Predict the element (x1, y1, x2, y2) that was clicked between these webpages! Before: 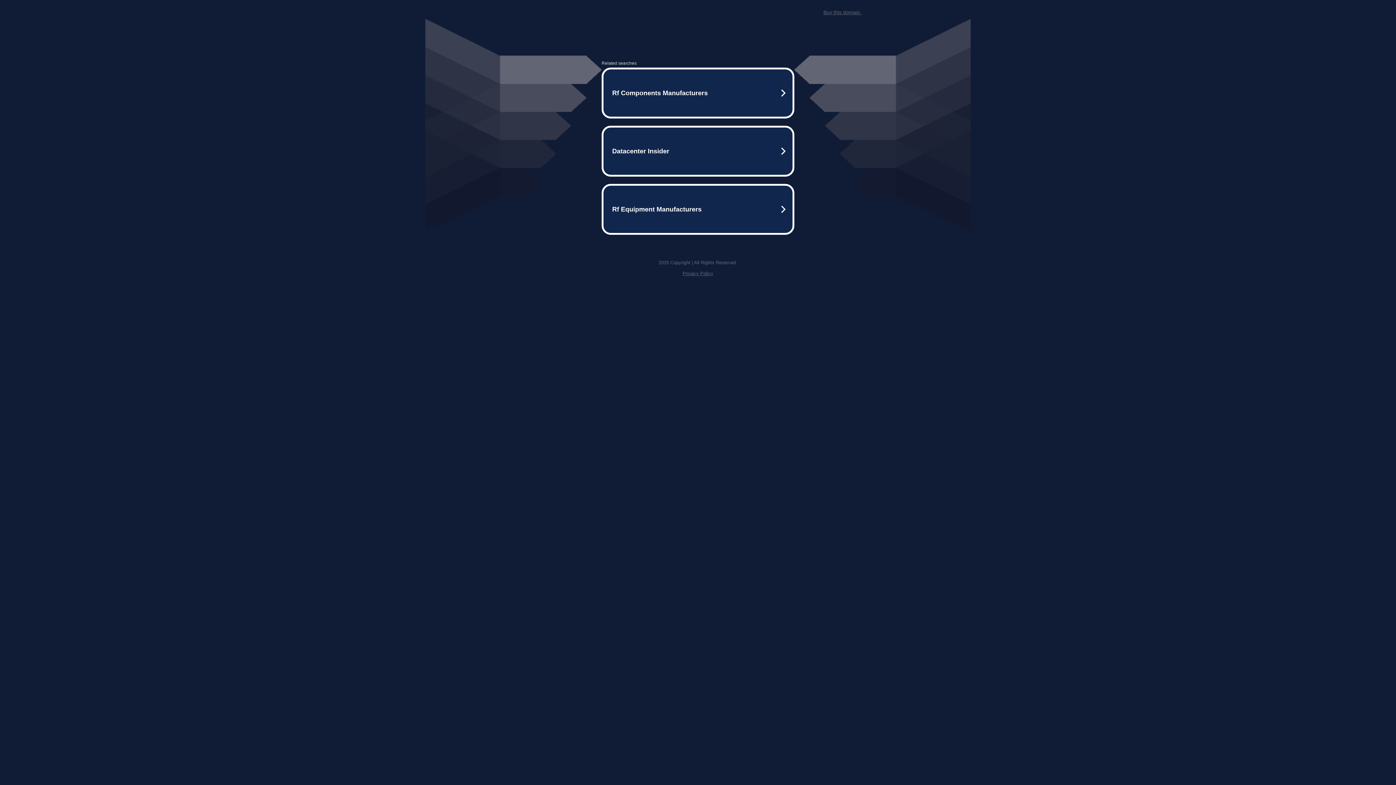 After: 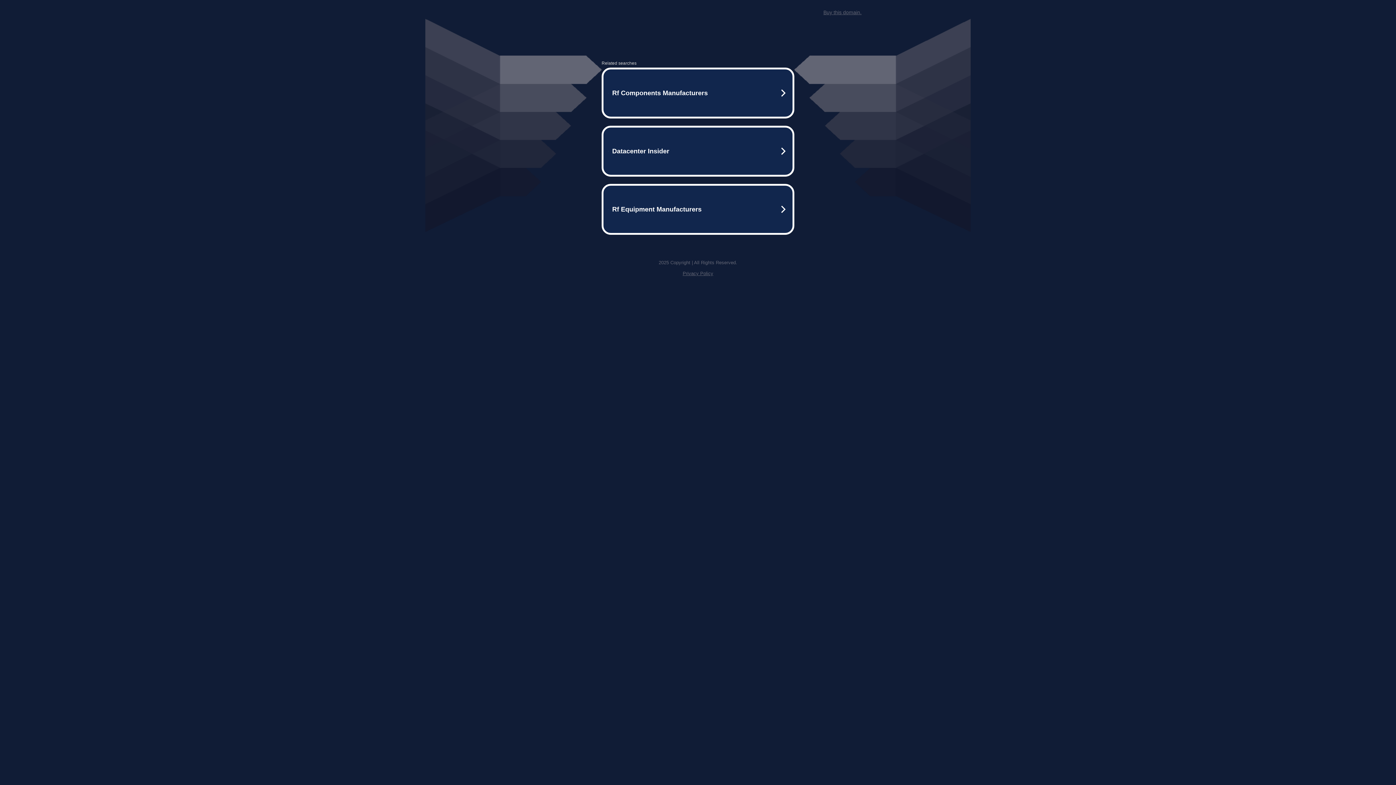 Action: bbox: (823, 9, 861, 15) label: Buy this domain.